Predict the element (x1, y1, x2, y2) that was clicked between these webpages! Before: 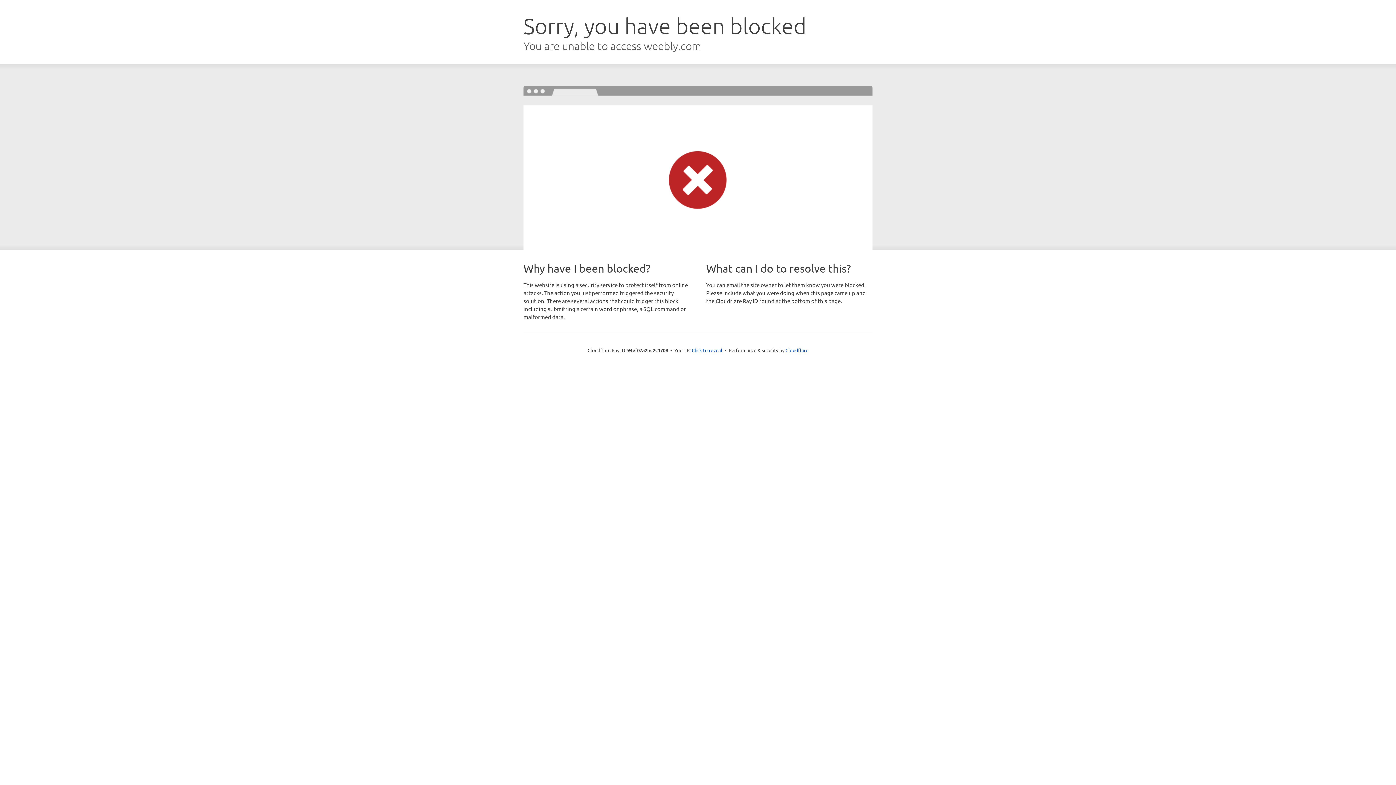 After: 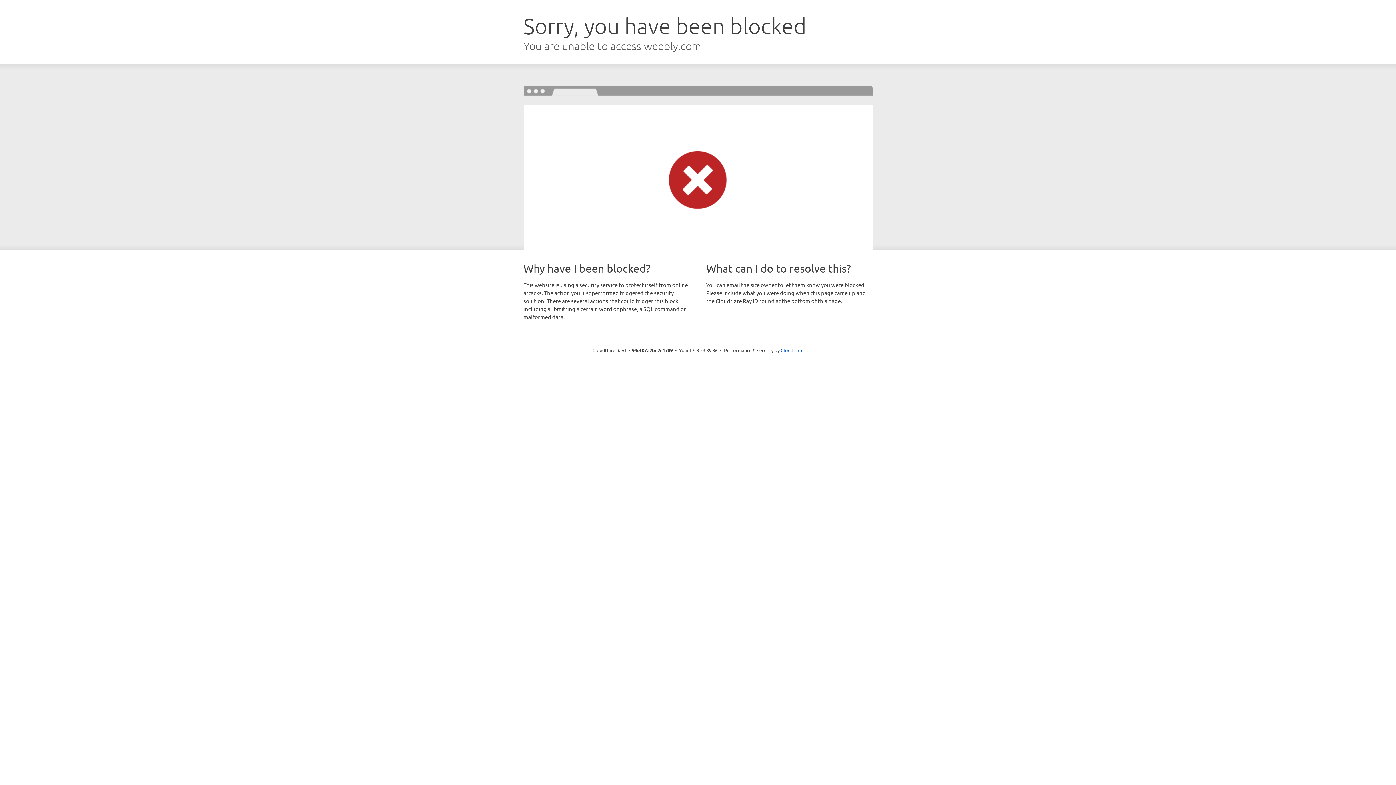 Action: bbox: (692, 346, 722, 353) label: Click to reveal